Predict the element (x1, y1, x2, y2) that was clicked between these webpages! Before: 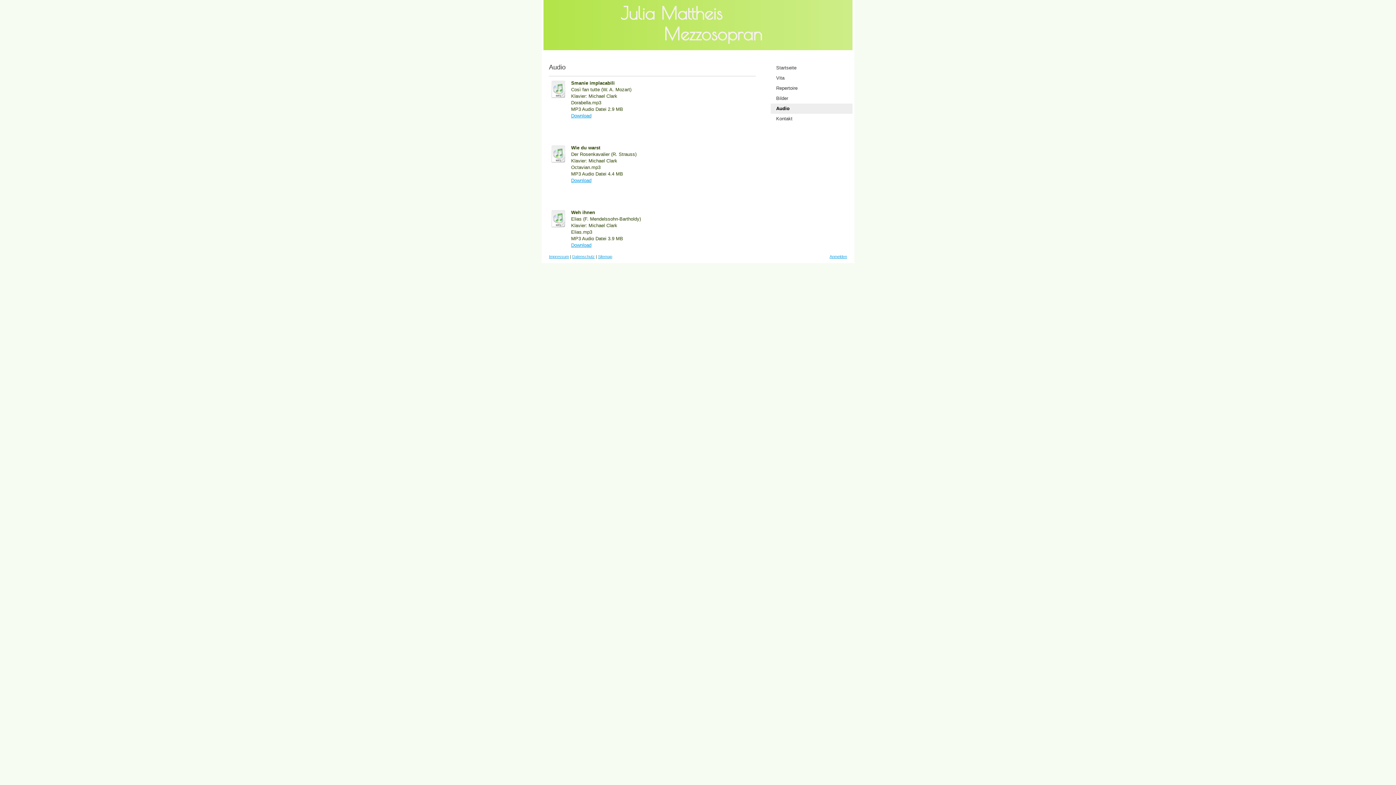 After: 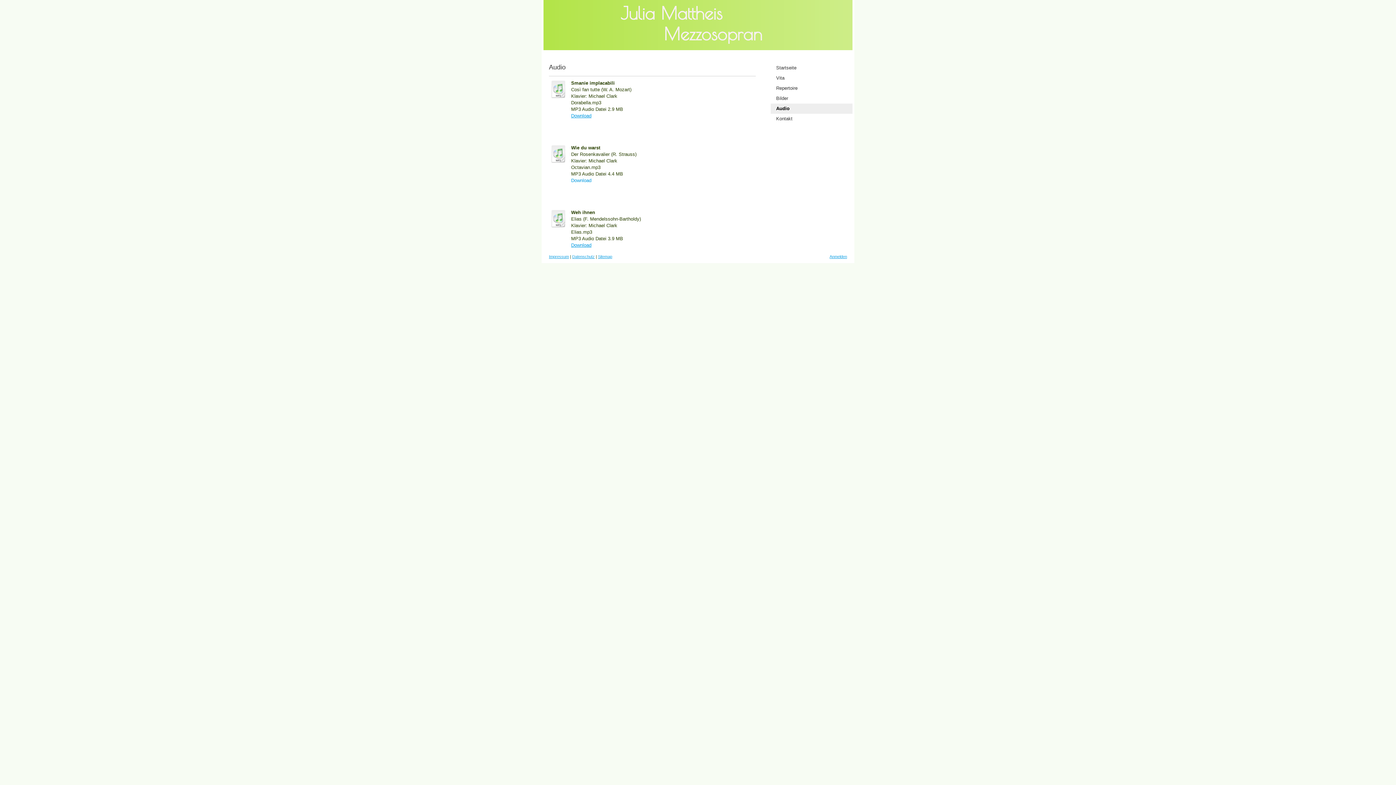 Action: label: Download bbox: (571, 177, 591, 183)